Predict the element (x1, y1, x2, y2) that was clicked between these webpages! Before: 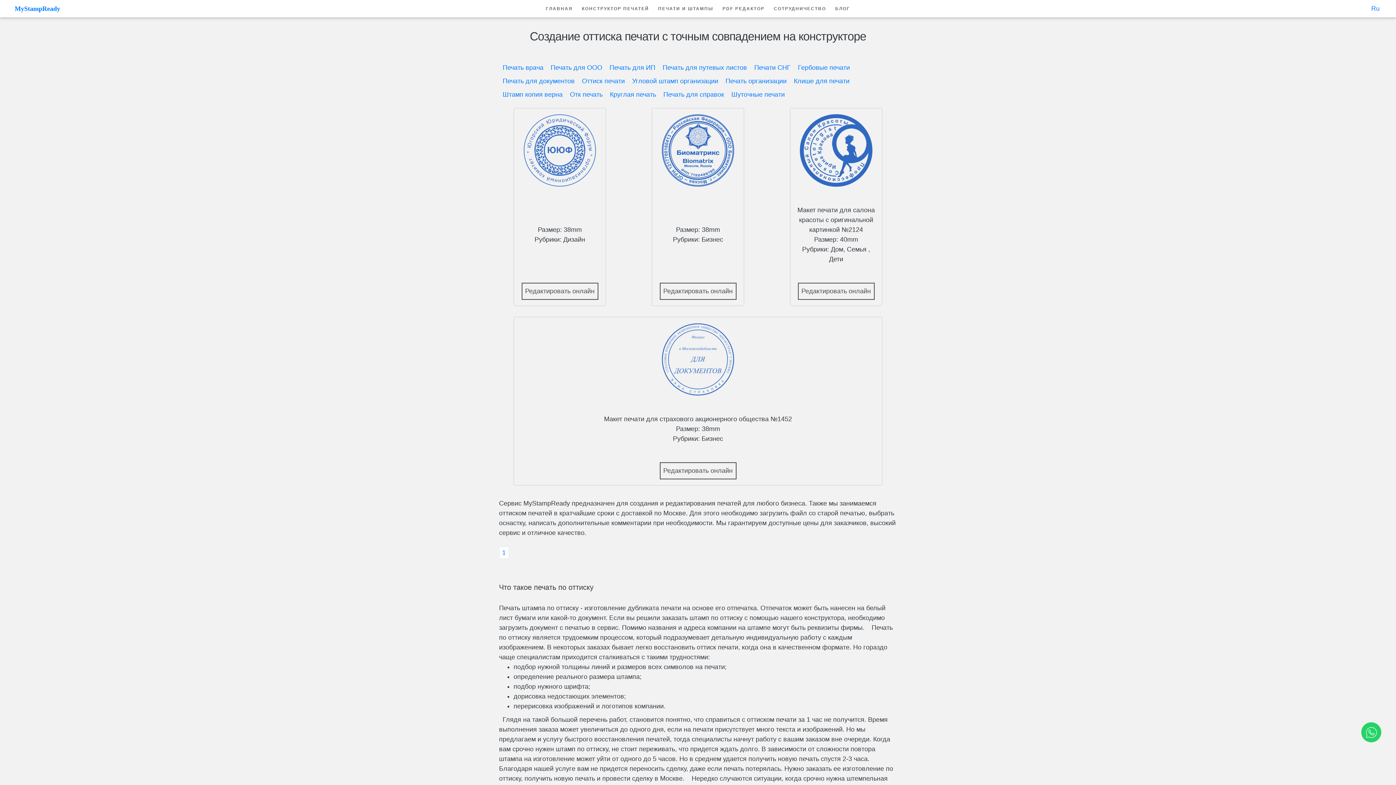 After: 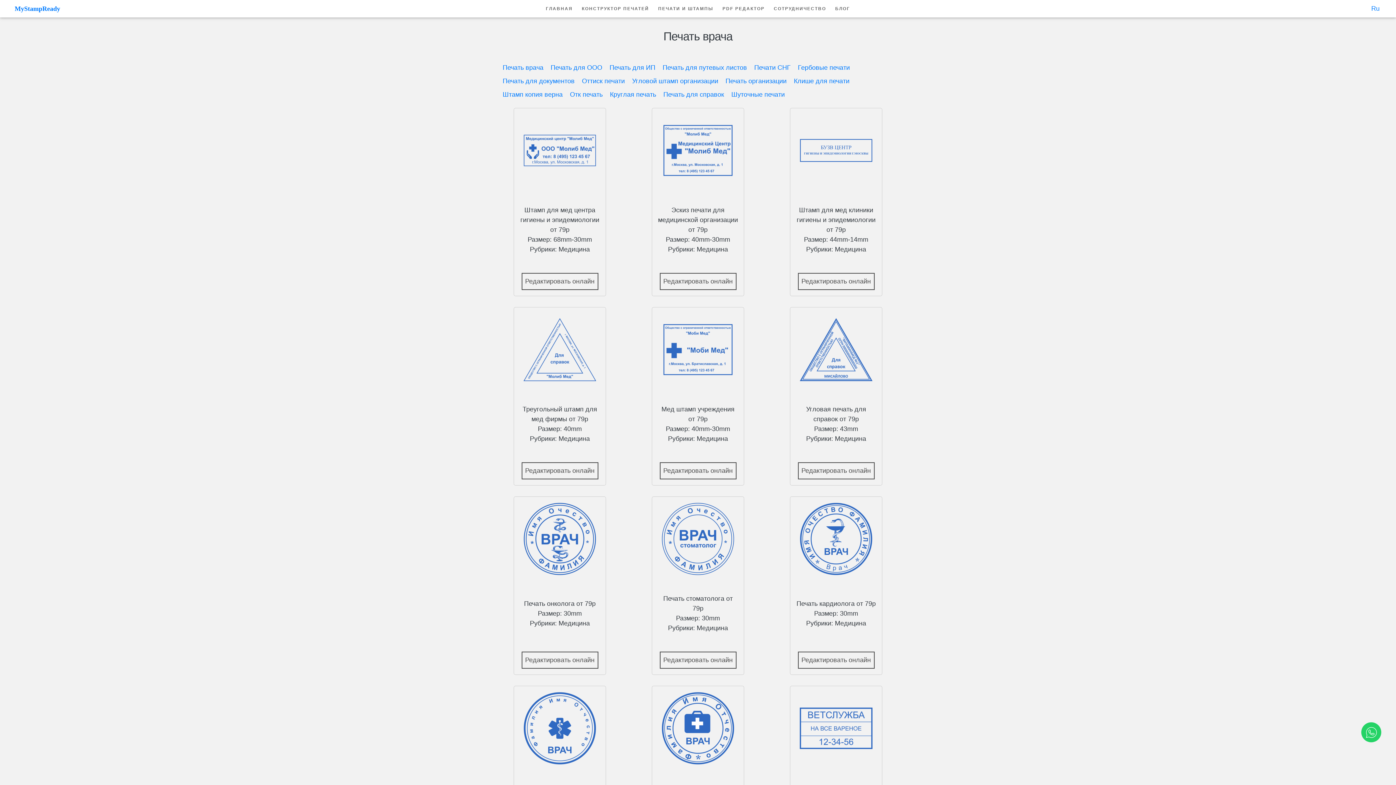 Action: label: Печать врача bbox: (499, 61, 547, 74)